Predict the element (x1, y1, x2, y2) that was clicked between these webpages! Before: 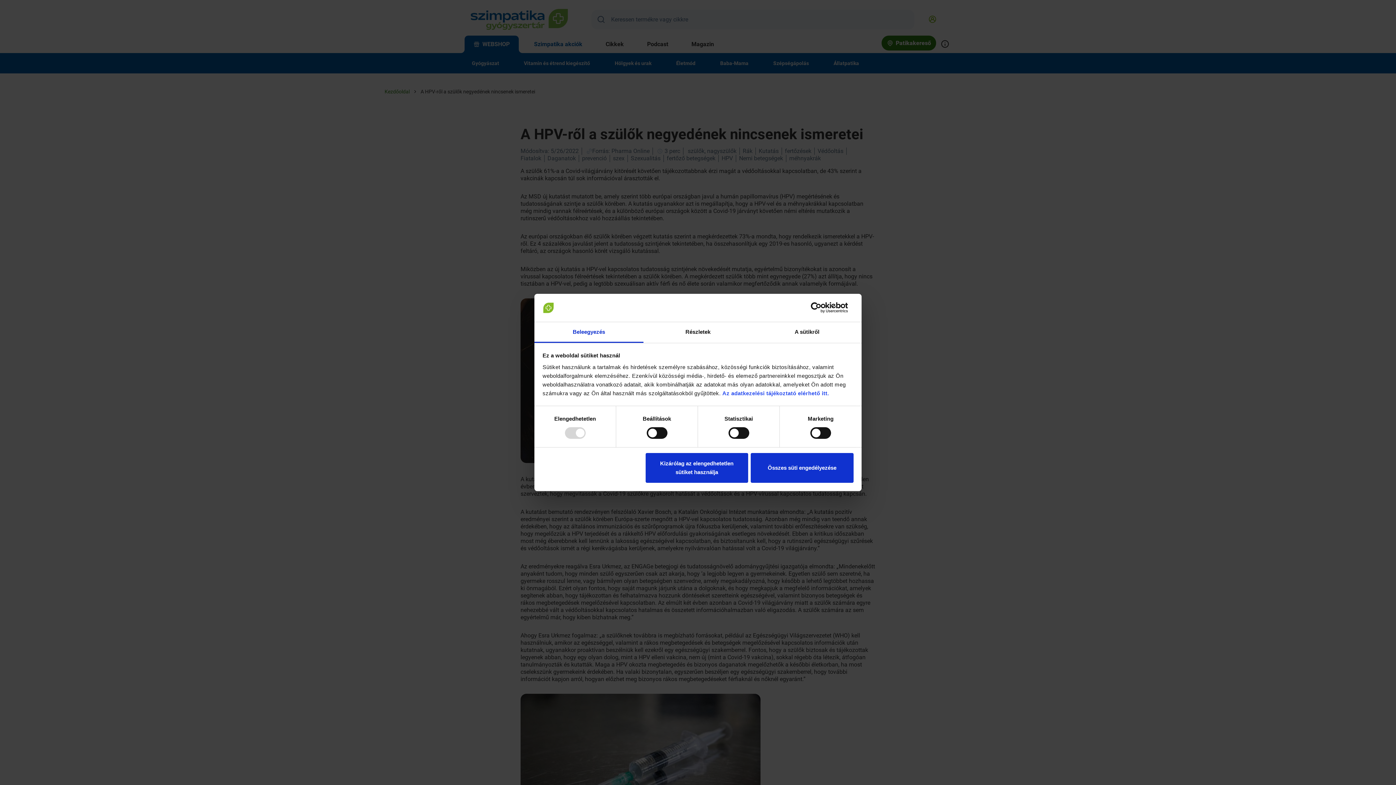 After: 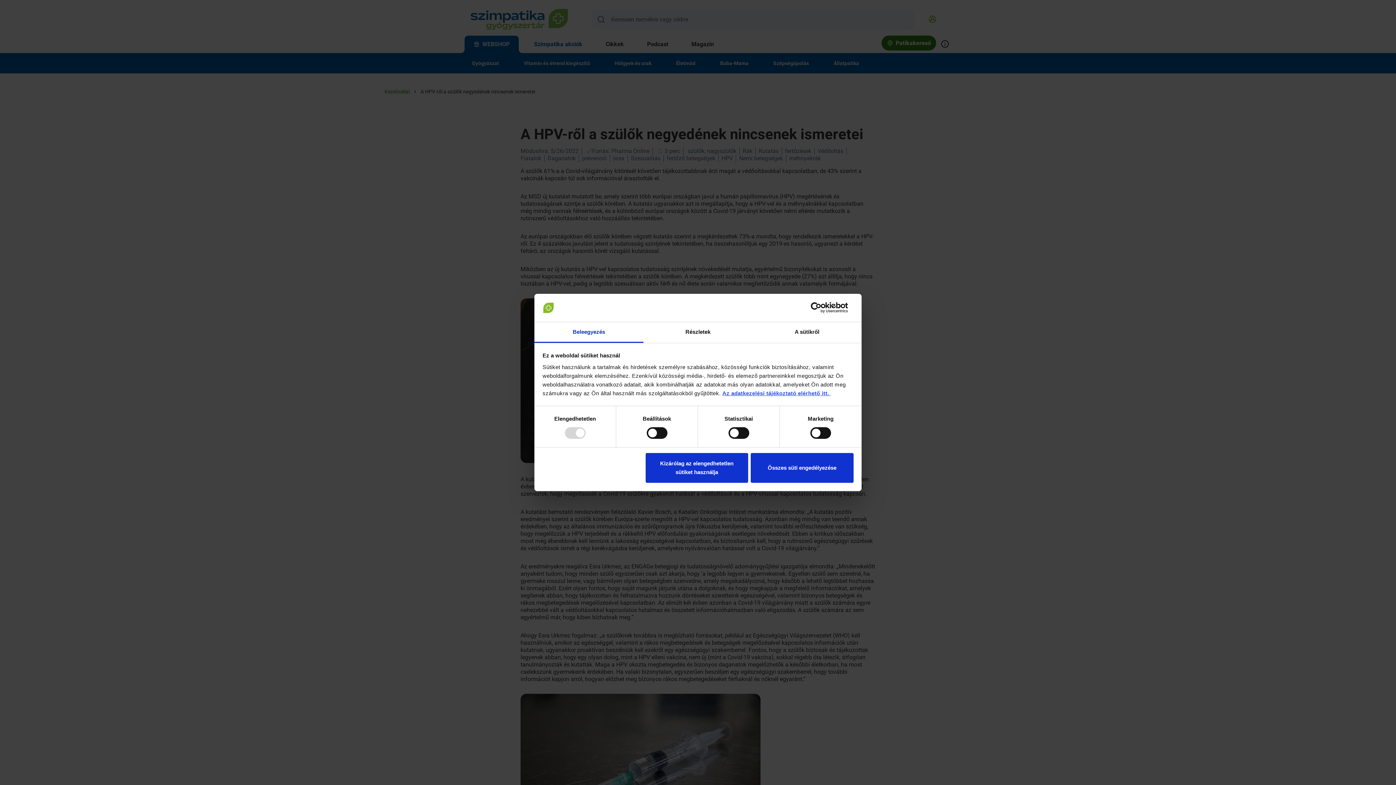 Action: label: Az adatkezelési tájékoztató elérhető itt.  bbox: (722, 389, 830, 397)